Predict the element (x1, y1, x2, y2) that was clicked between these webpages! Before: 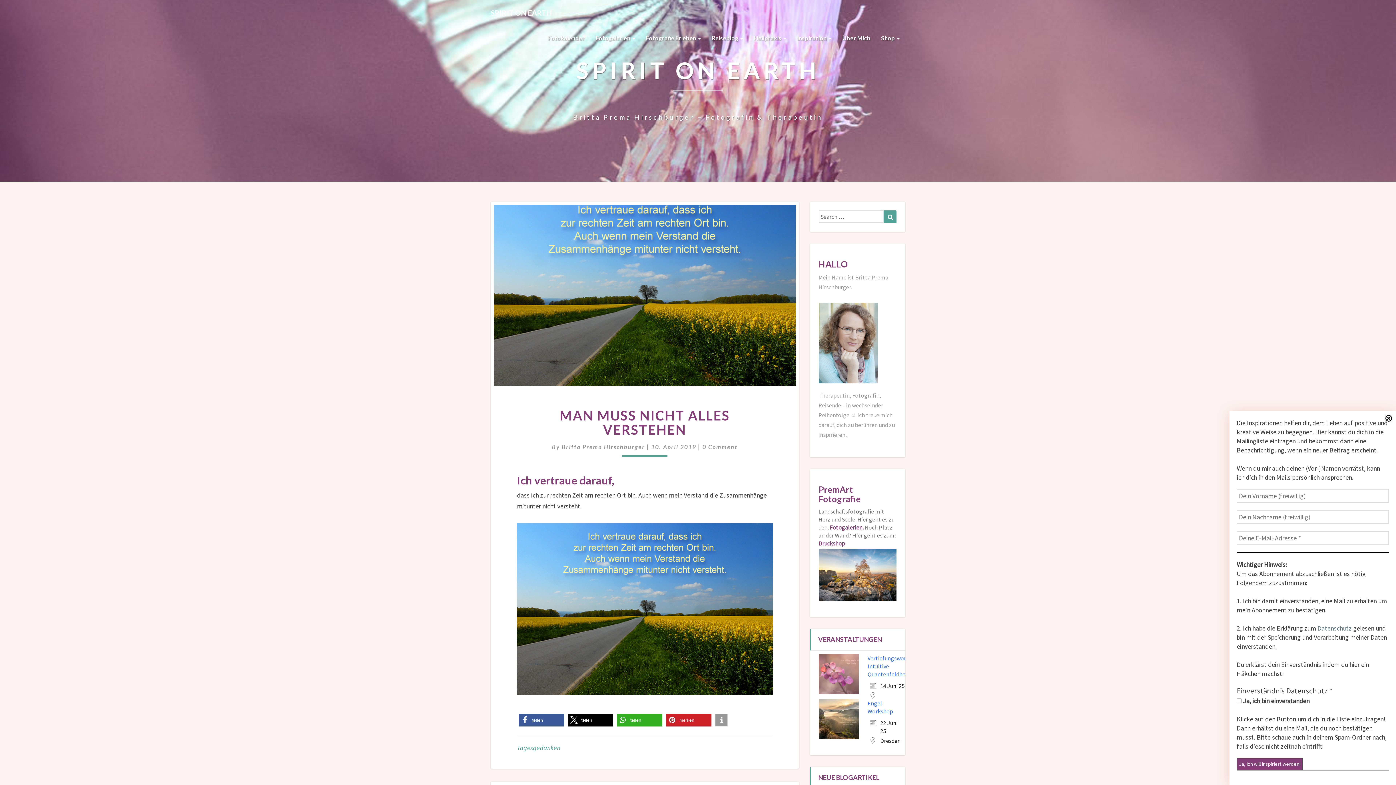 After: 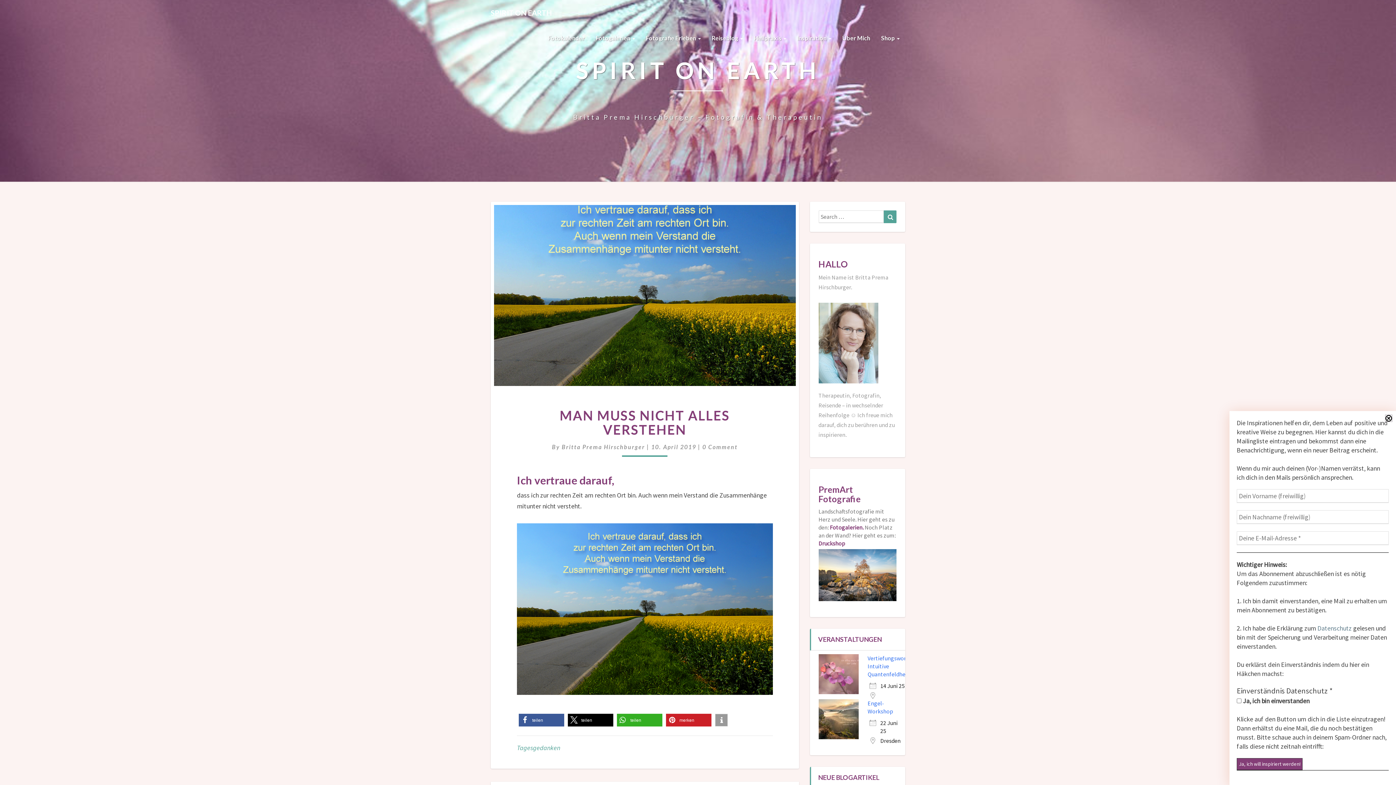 Action: bbox: (490, 201, 799, 394)